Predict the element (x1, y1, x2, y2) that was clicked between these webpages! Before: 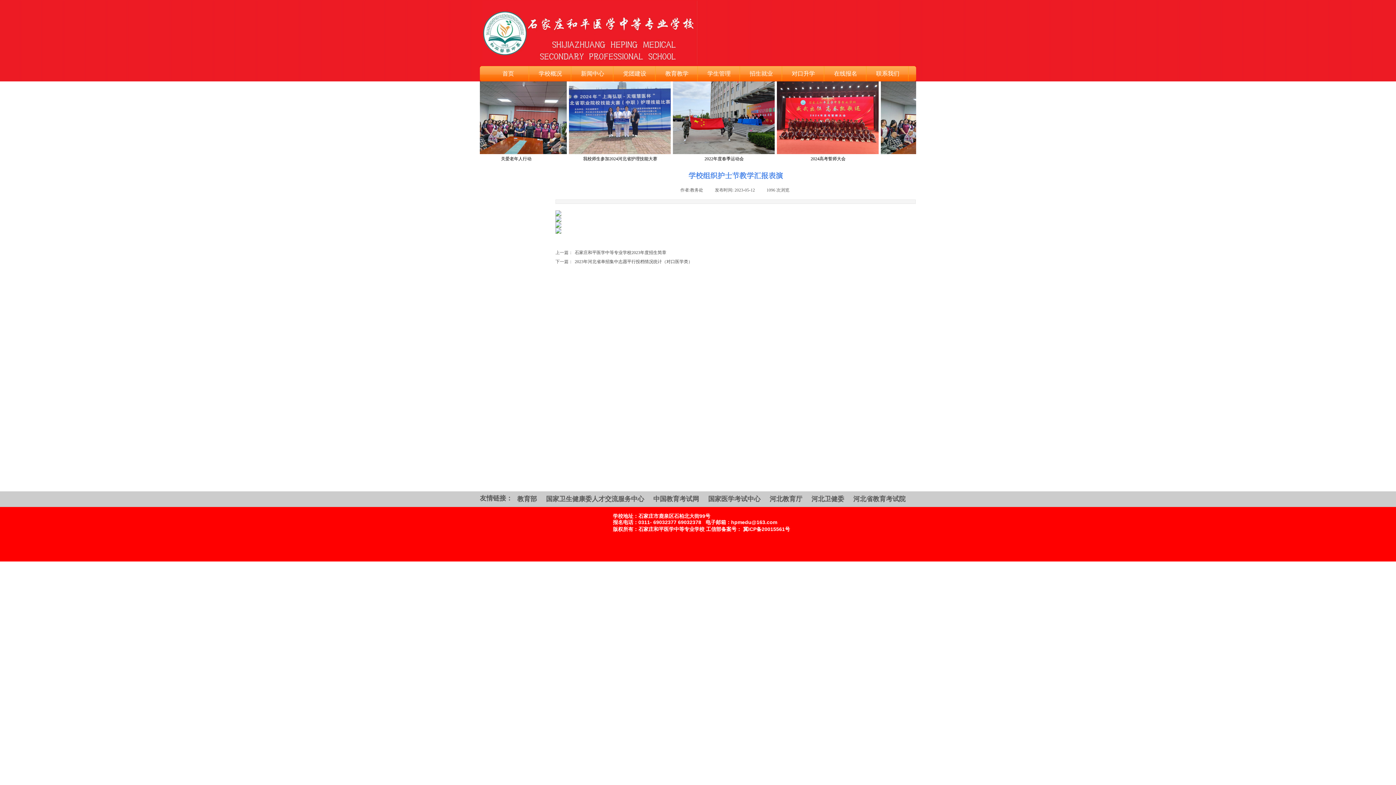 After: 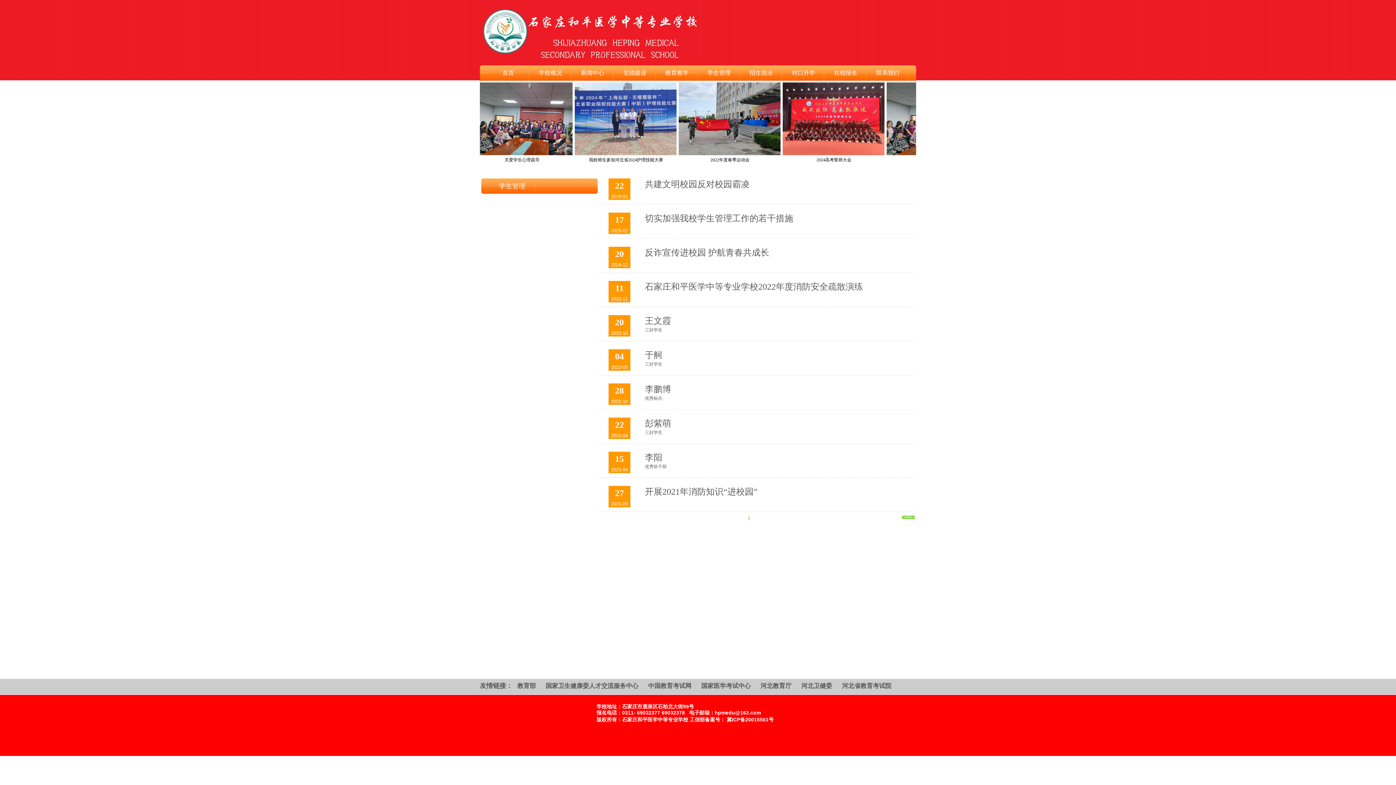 Action: label: 学生管理 bbox: (700, 66, 738, 81)